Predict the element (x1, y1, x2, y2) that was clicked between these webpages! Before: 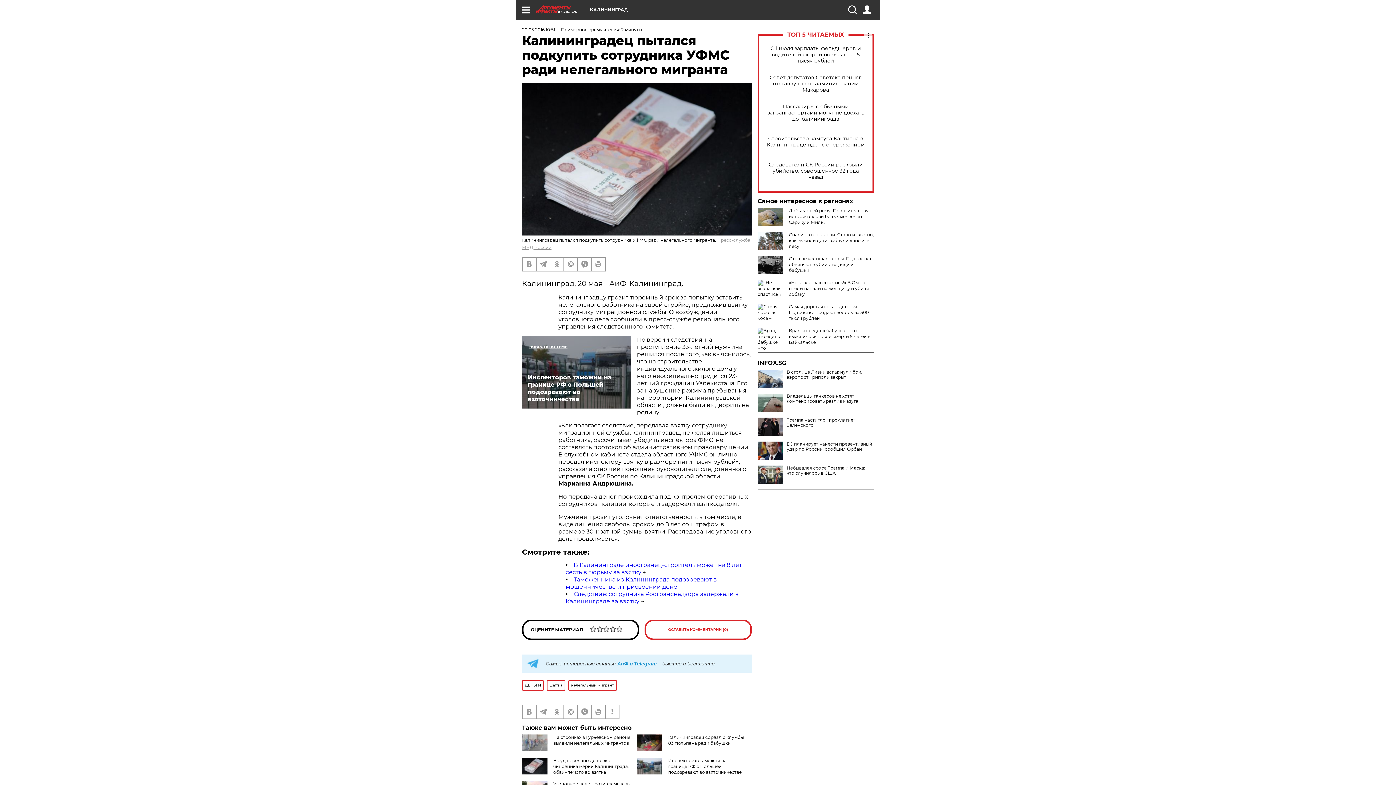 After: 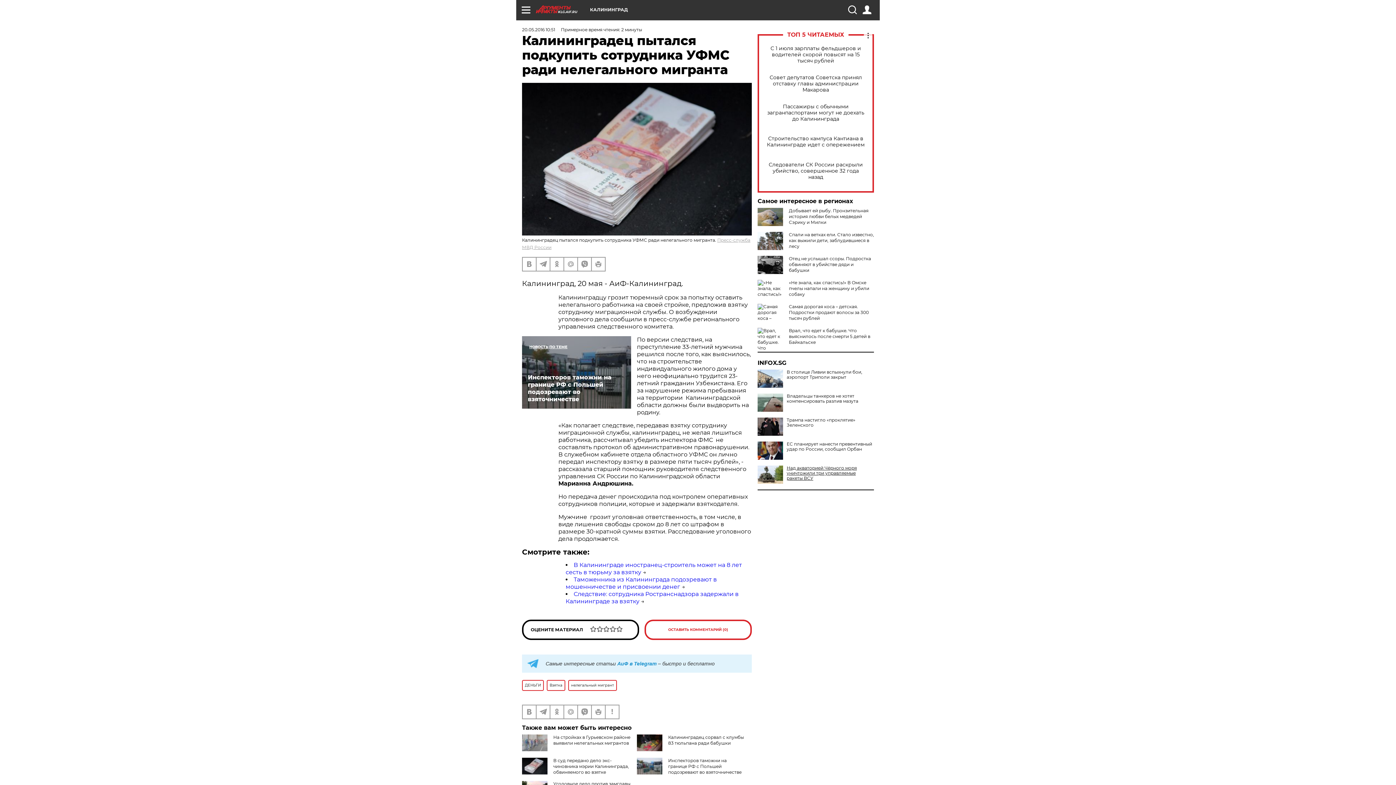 Action: label: Небывалая ссора Трампа и Маска: что случилось в США bbox: (757, 465, 874, 476)